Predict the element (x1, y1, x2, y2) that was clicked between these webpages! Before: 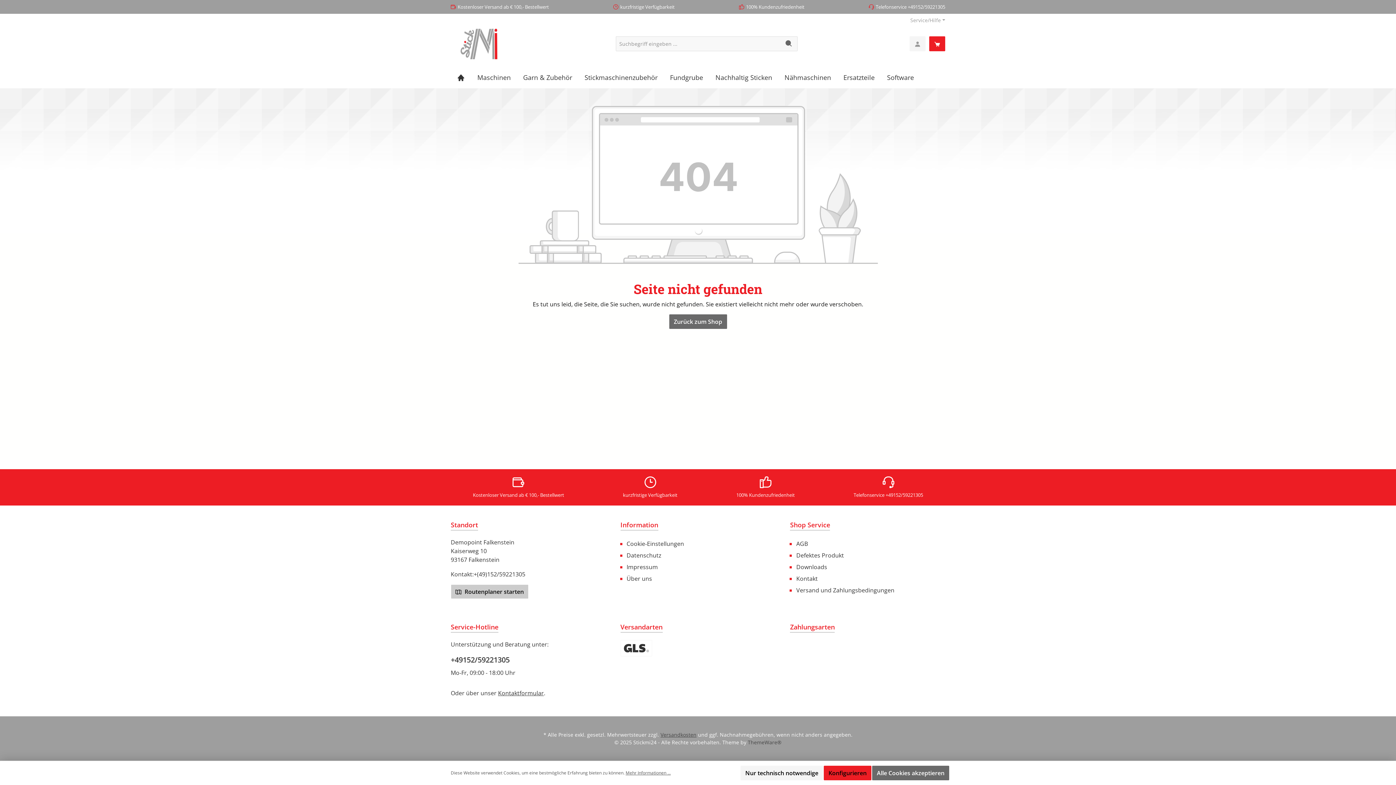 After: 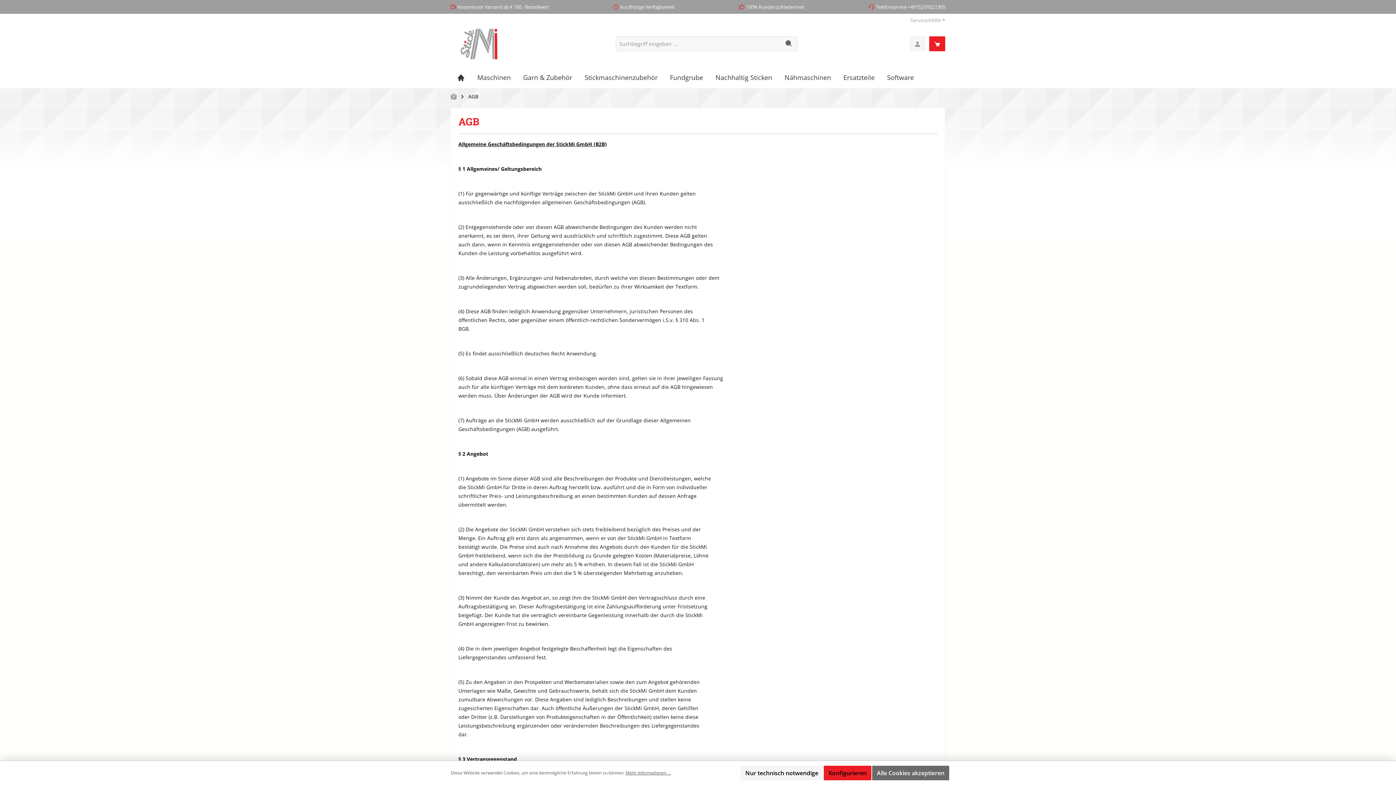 Action: bbox: (796, 540, 808, 548) label: AGB